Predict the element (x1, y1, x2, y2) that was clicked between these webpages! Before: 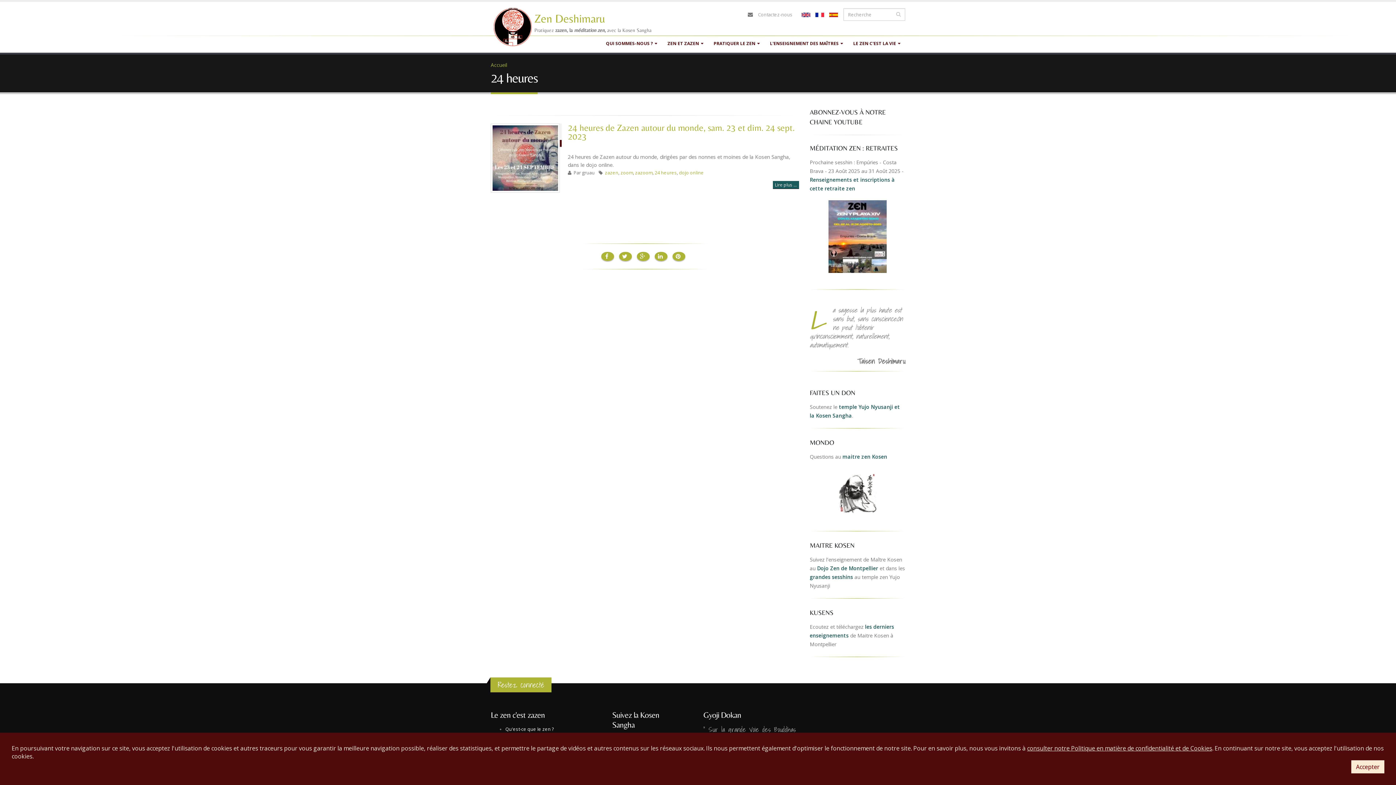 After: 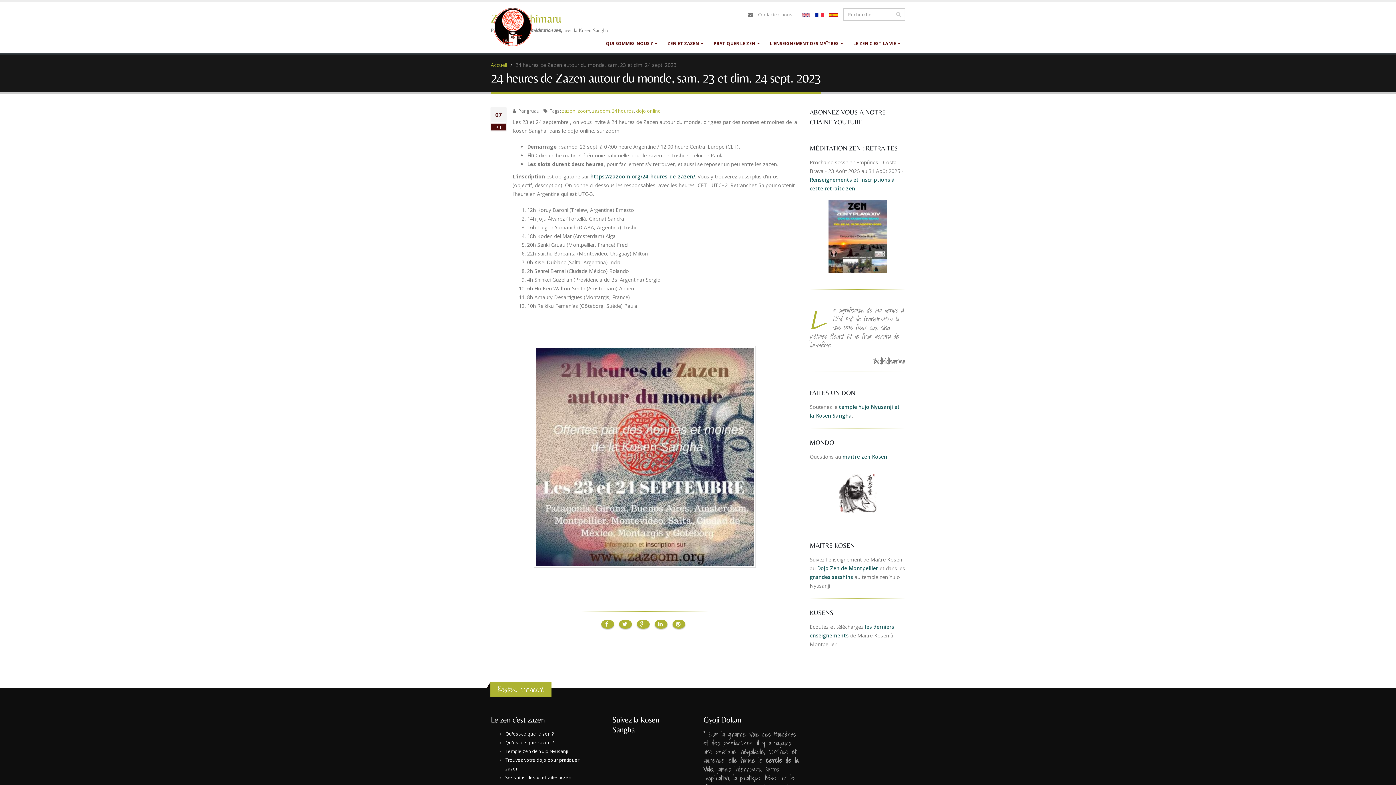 Action: label: Lire plus ... bbox: (772, 181, 799, 189)